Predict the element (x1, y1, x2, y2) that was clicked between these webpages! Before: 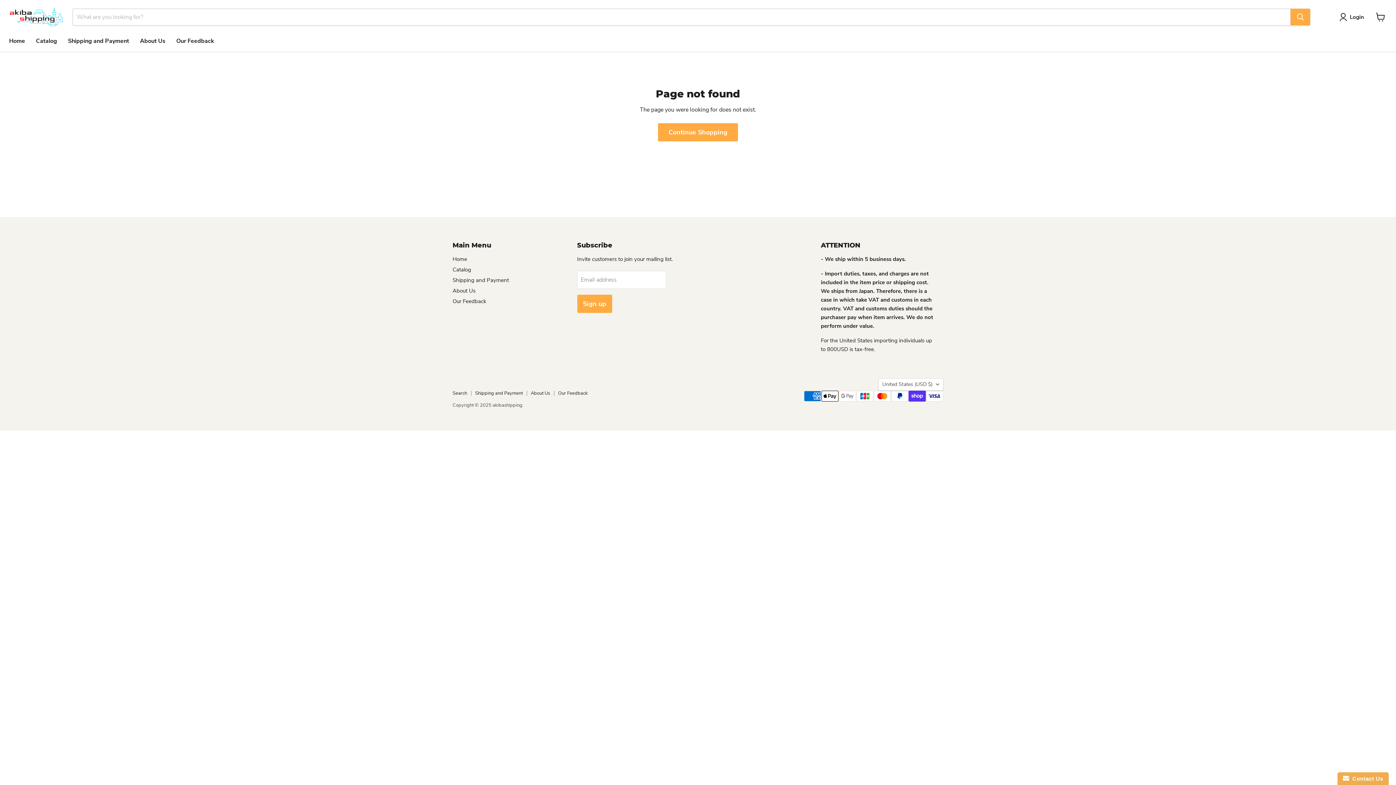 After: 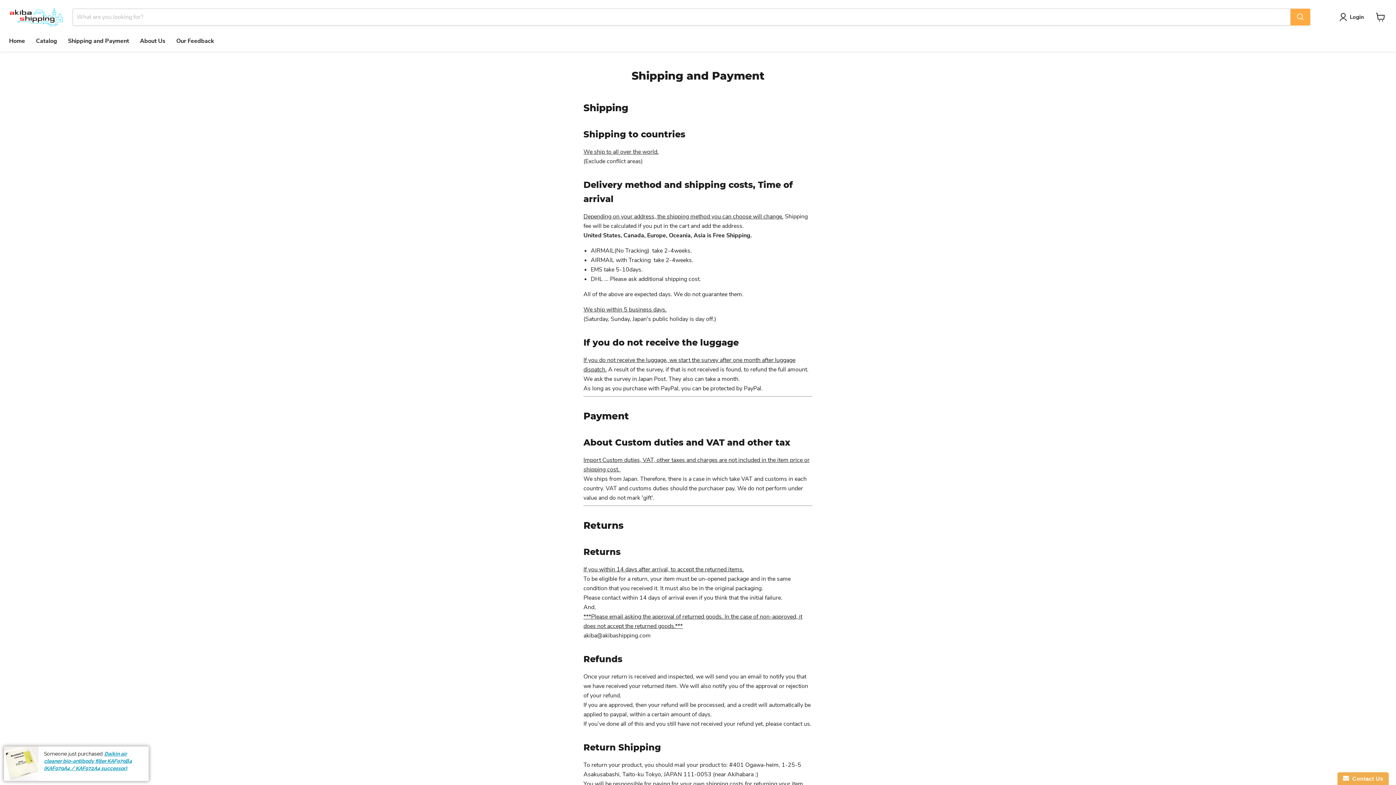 Action: label: Shipping and Payment bbox: (475, 390, 522, 396)